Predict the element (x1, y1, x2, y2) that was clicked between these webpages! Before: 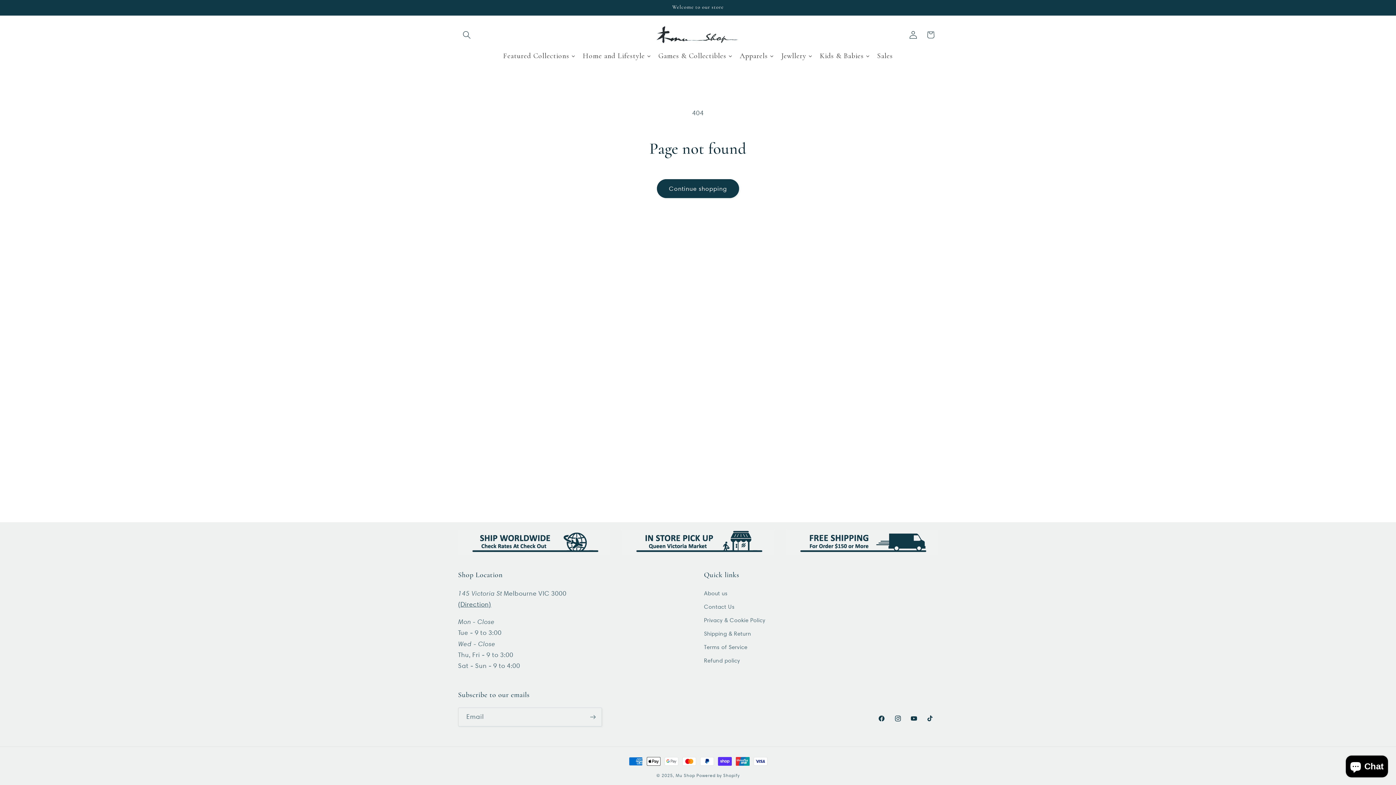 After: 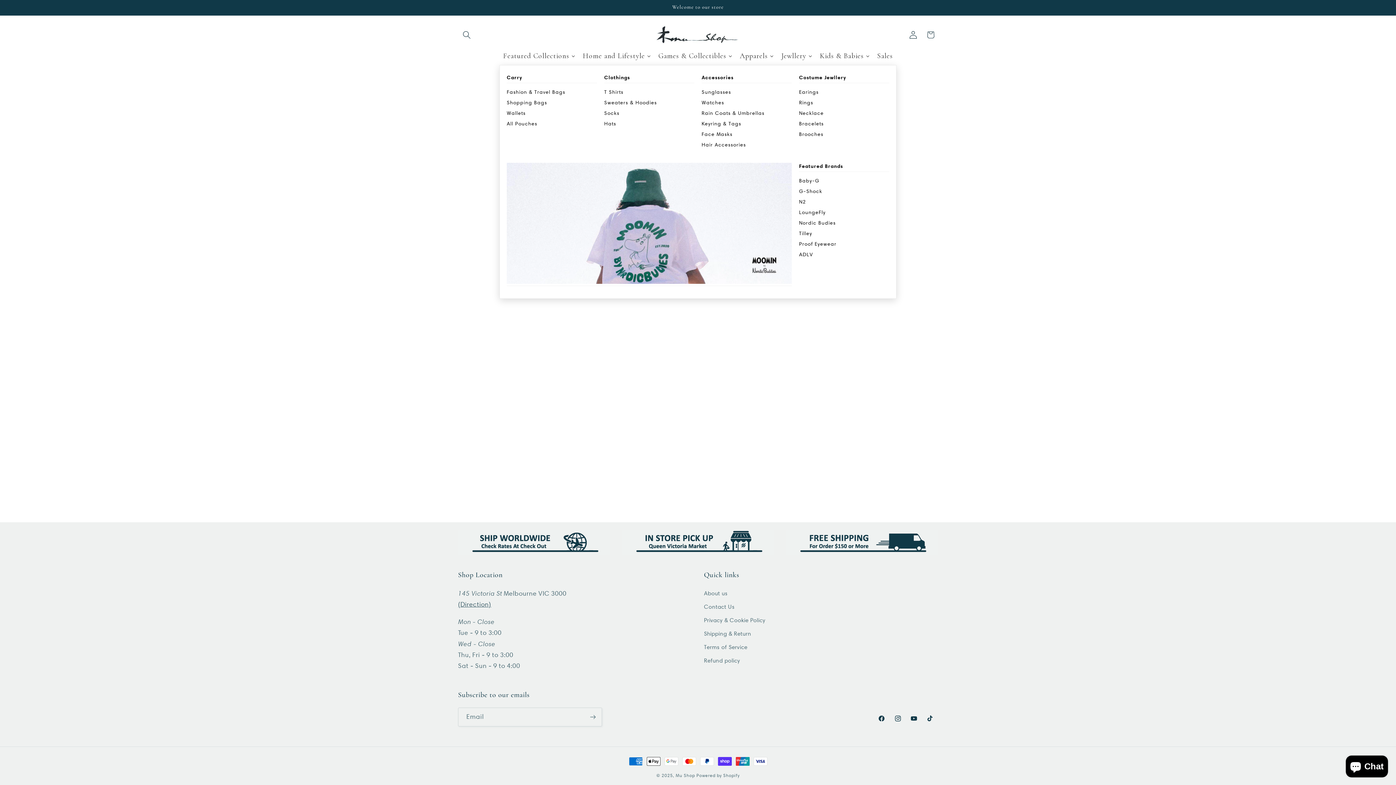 Action: label: Apparels bbox: (736, 47, 777, 65)